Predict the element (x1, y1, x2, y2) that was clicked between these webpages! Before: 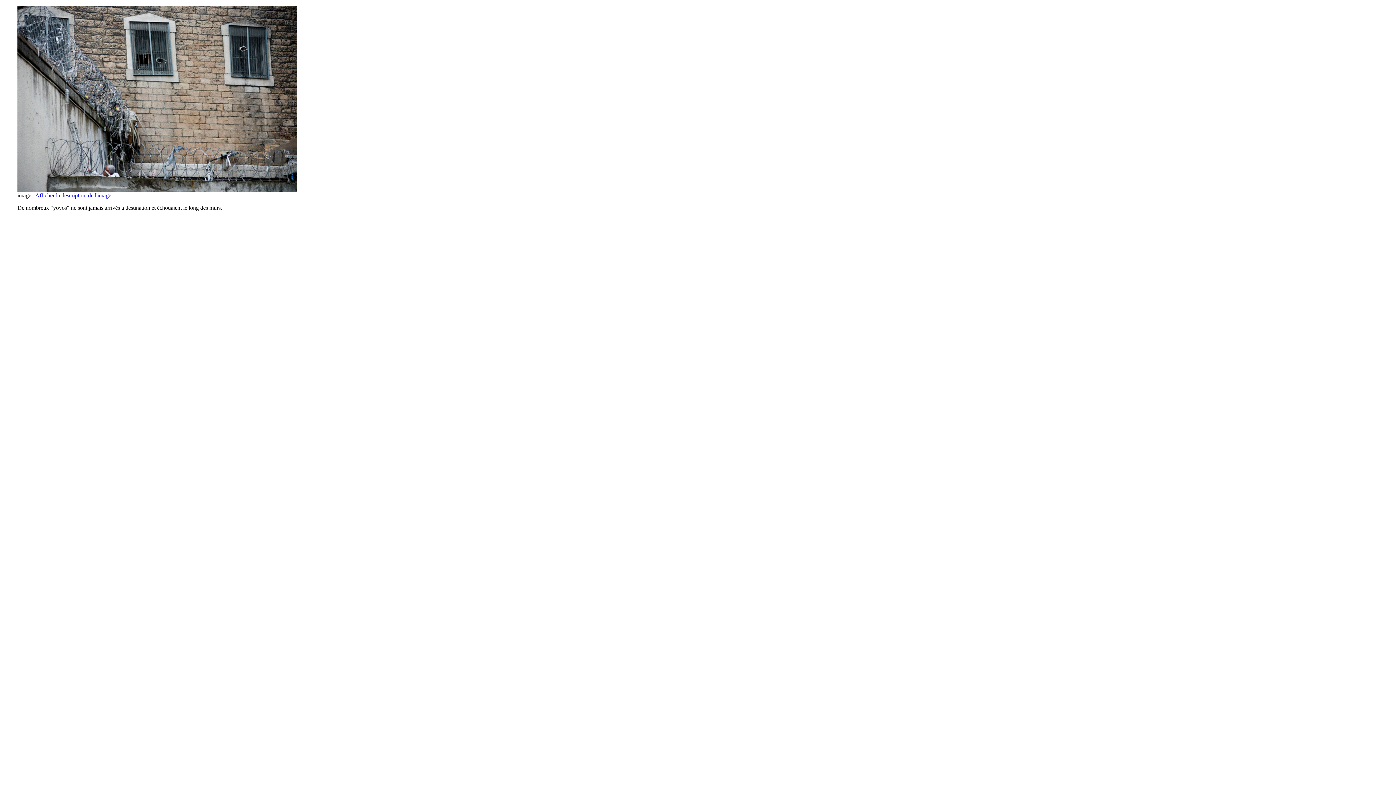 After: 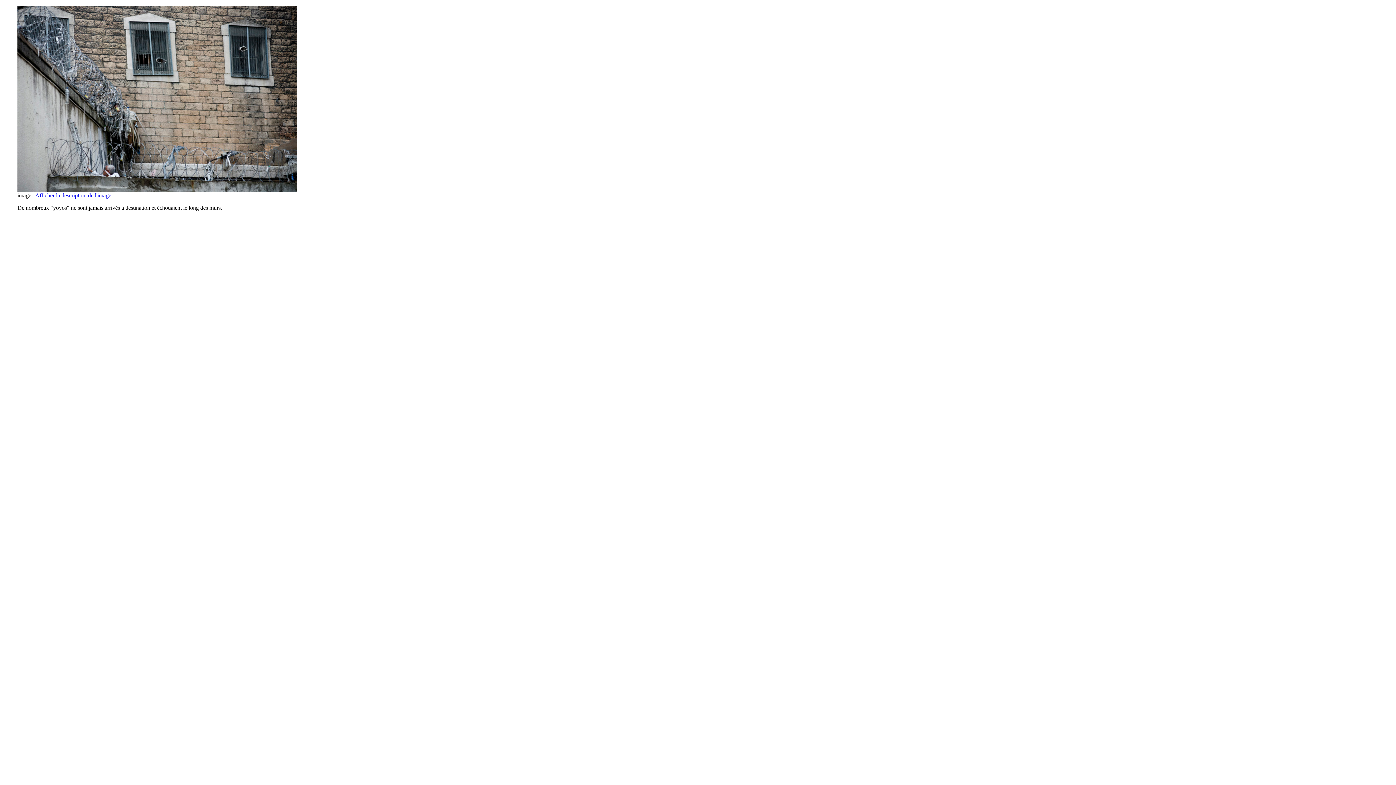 Action: bbox: (35, 192, 111, 198) label: Afficher la description de l'image